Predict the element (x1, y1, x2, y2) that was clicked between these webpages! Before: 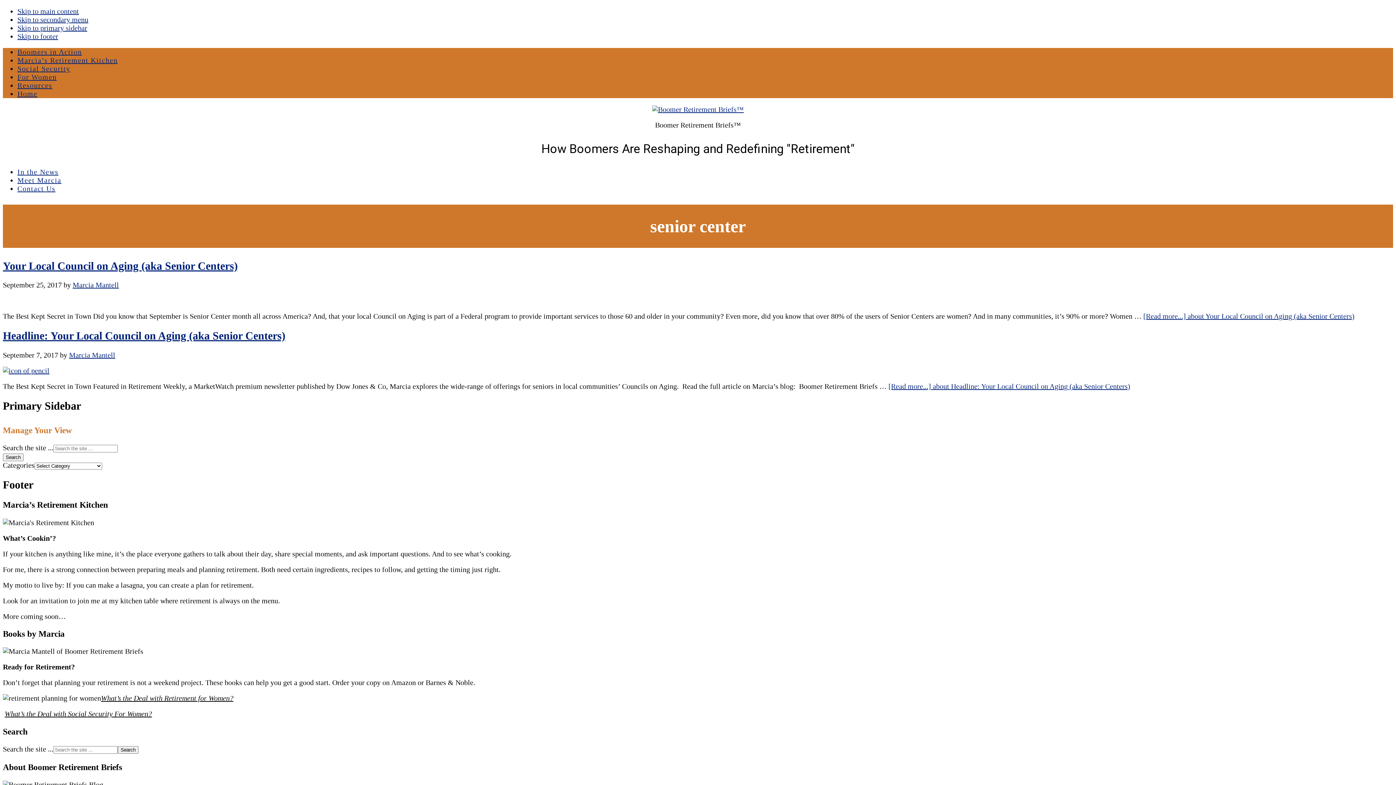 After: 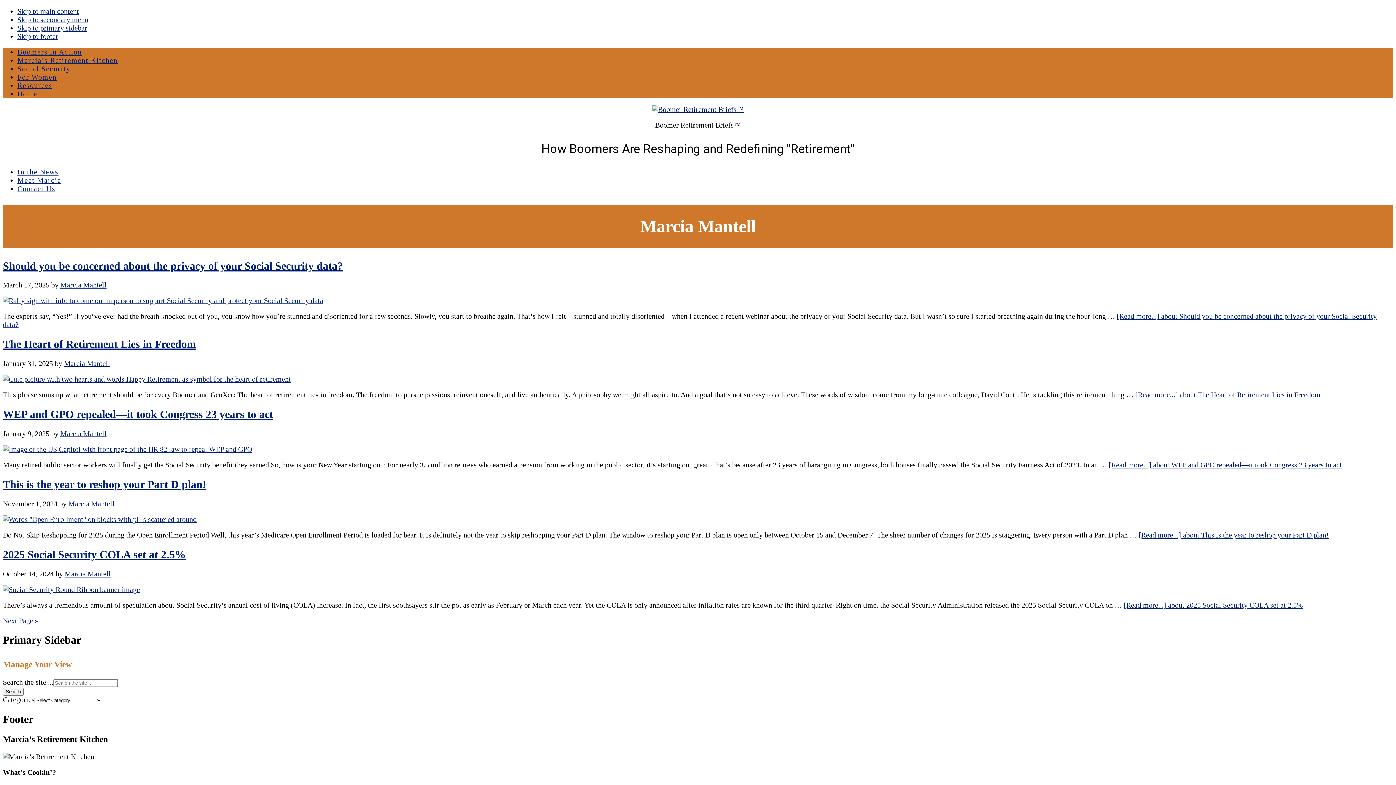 Action: bbox: (72, 281, 118, 289) label: Marcia Mantell